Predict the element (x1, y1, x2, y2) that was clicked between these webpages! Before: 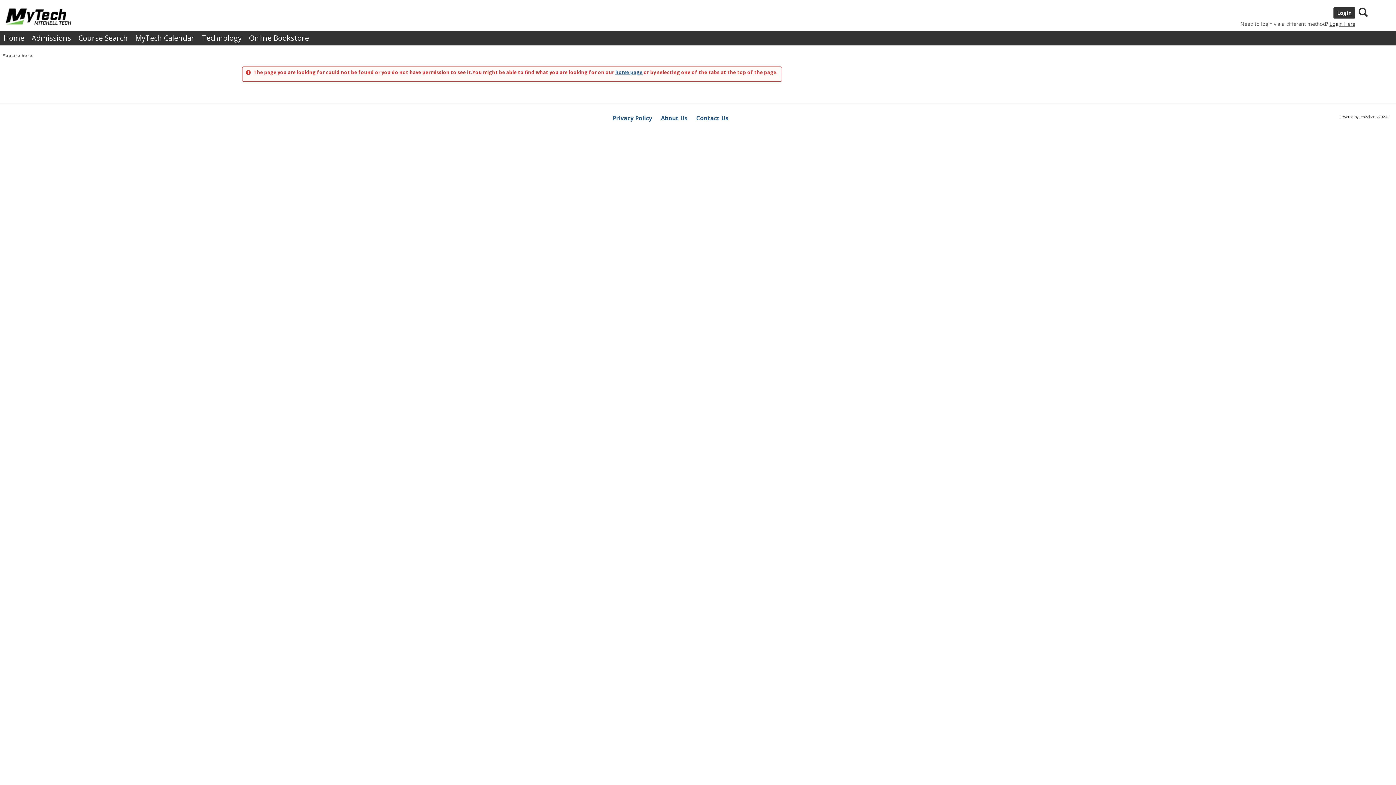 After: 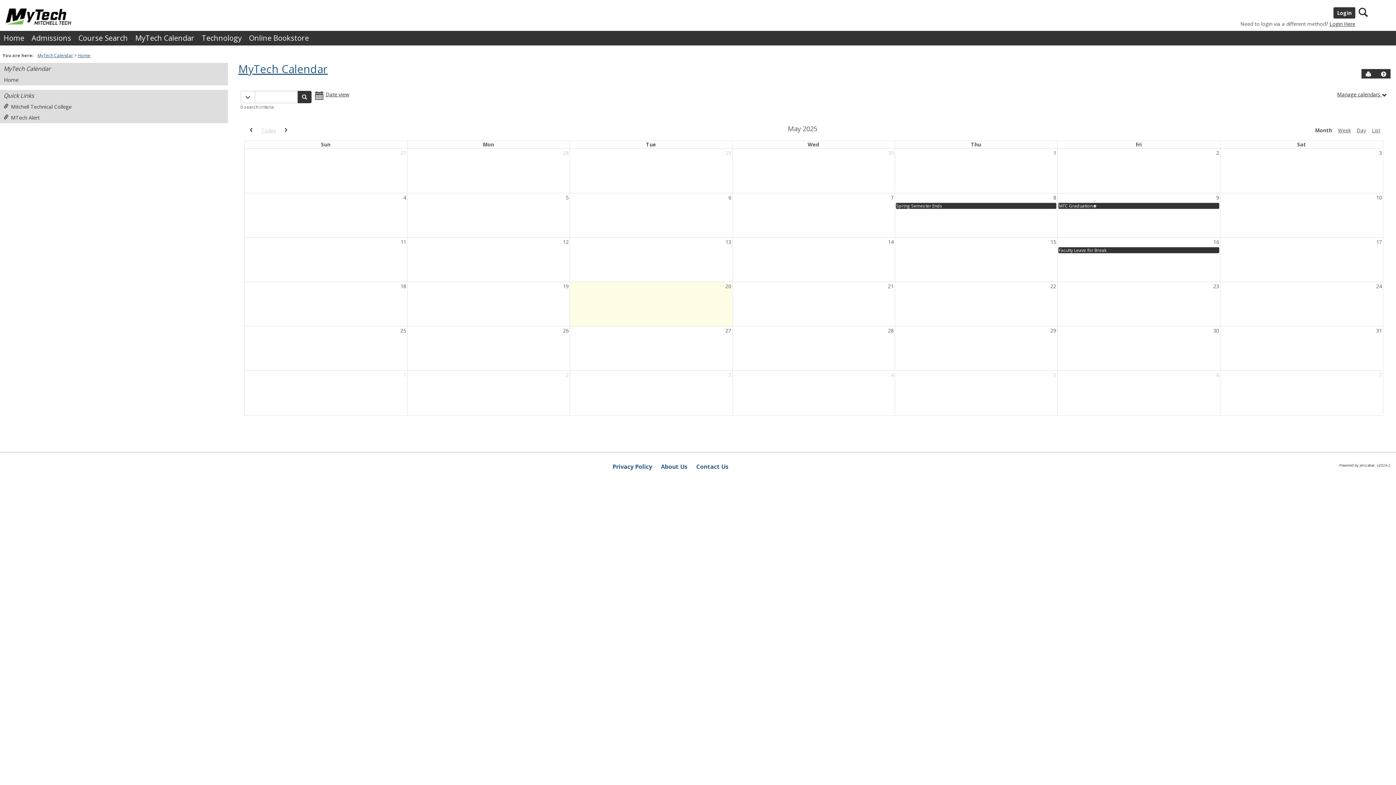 Action: bbox: (131, 30, 198, 45) label: MyTech Calendar